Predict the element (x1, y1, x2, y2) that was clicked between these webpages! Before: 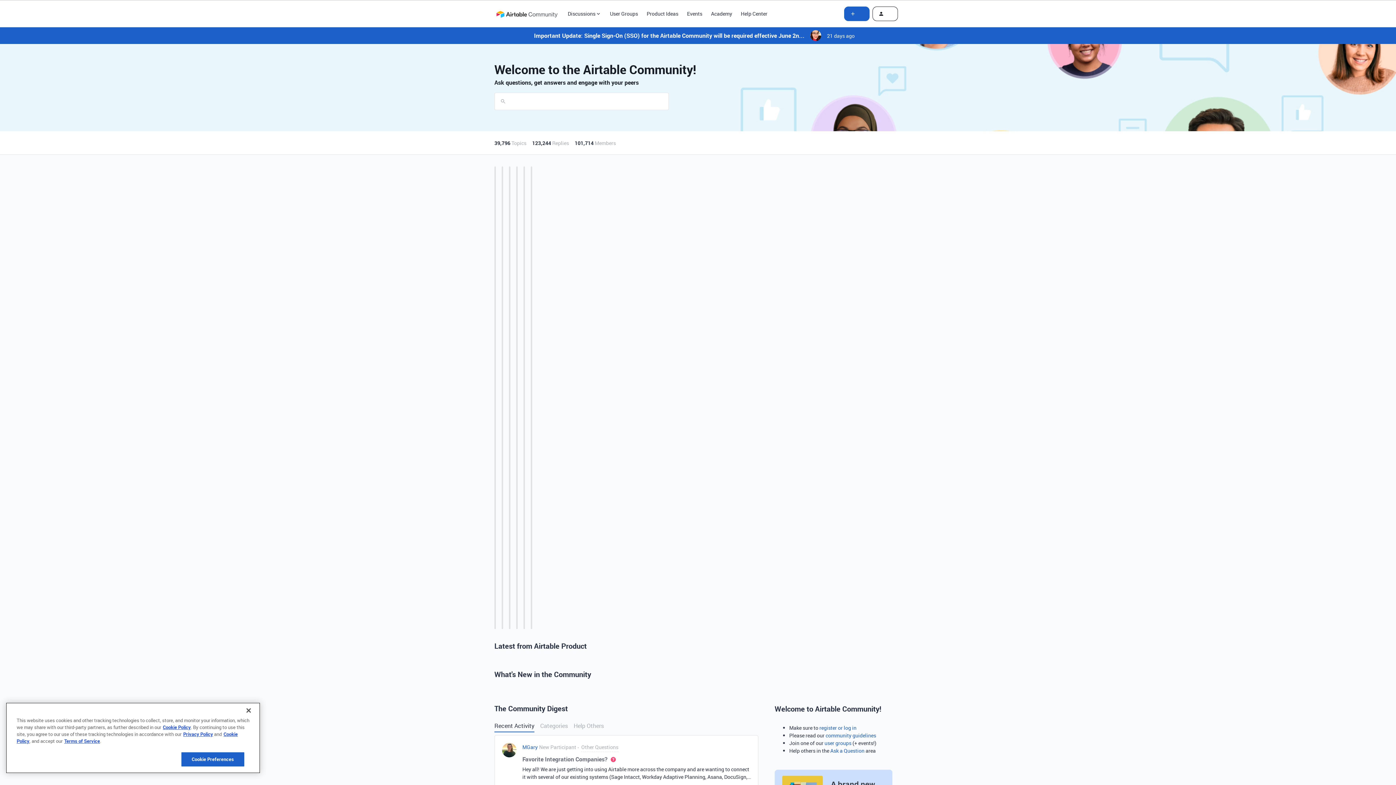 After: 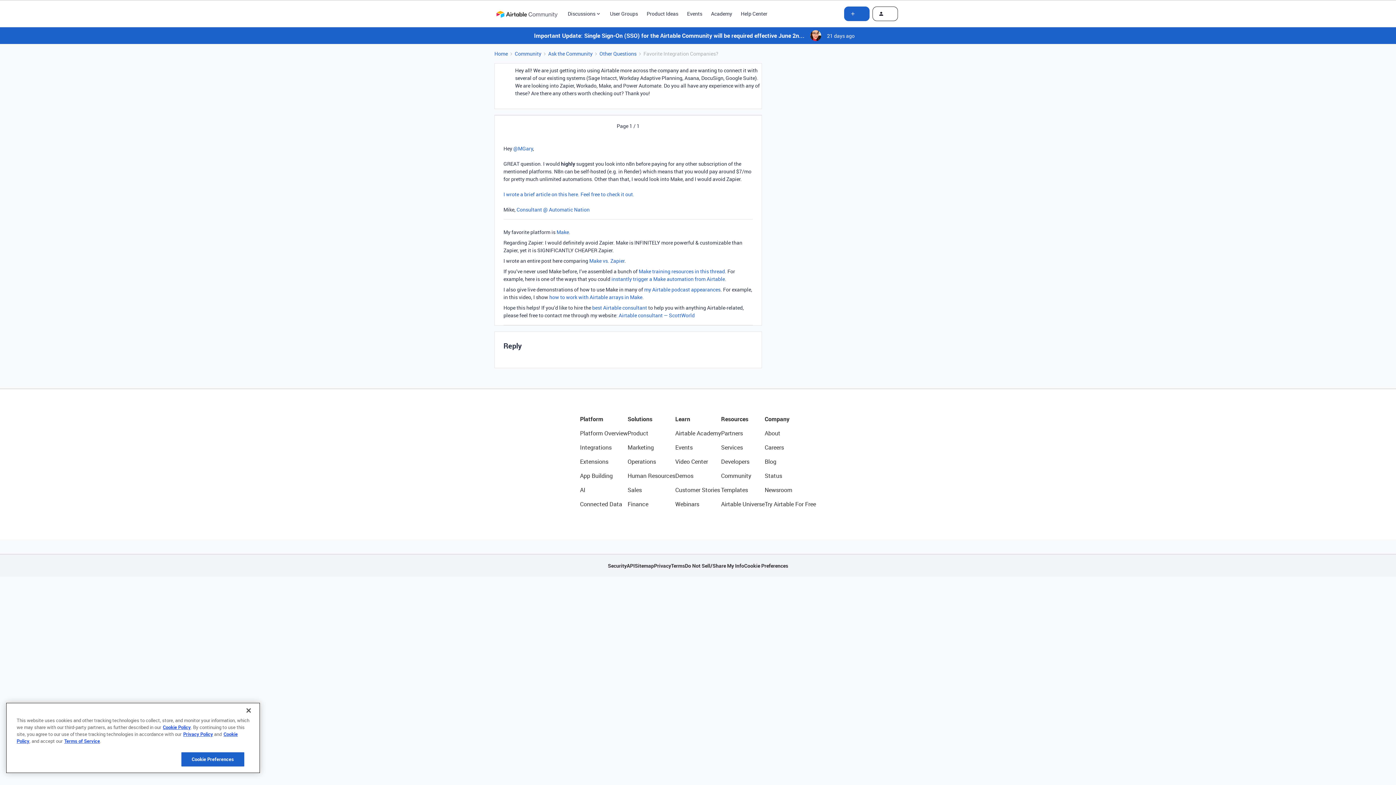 Action: label: Favorite Integration Companies?

Hey all! We are just getting into using Airtable more across the company and are wanting to connect it with several of our existing systems (Sage Intacct, Workday Adaptive Planning, Asana, DocuSign, Google Suite). We are looking into Zapier, Workado, Make, and Power Automate. Do you all have any experience with any of these? Are there any others worth checking out? Thank you! bbox: (522, 755, 750, 782)